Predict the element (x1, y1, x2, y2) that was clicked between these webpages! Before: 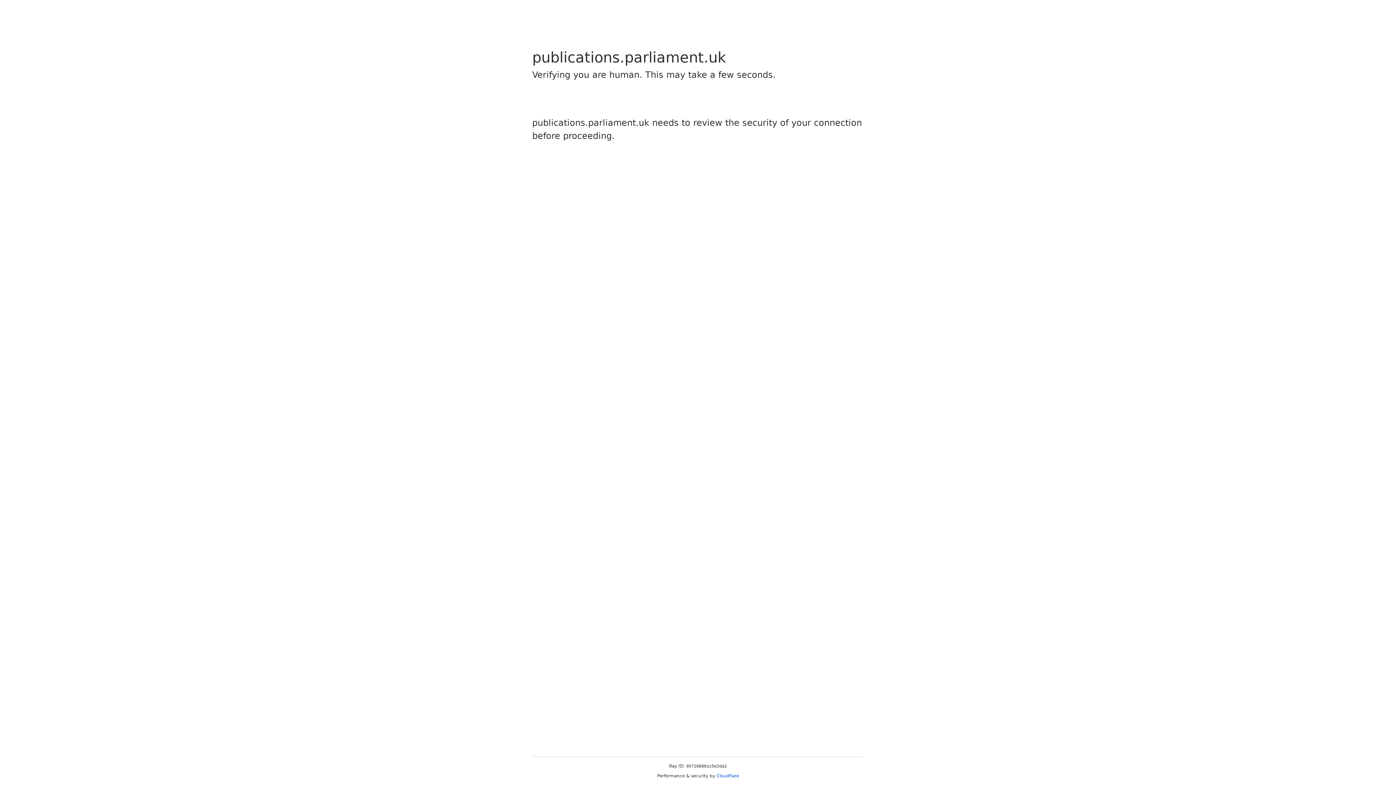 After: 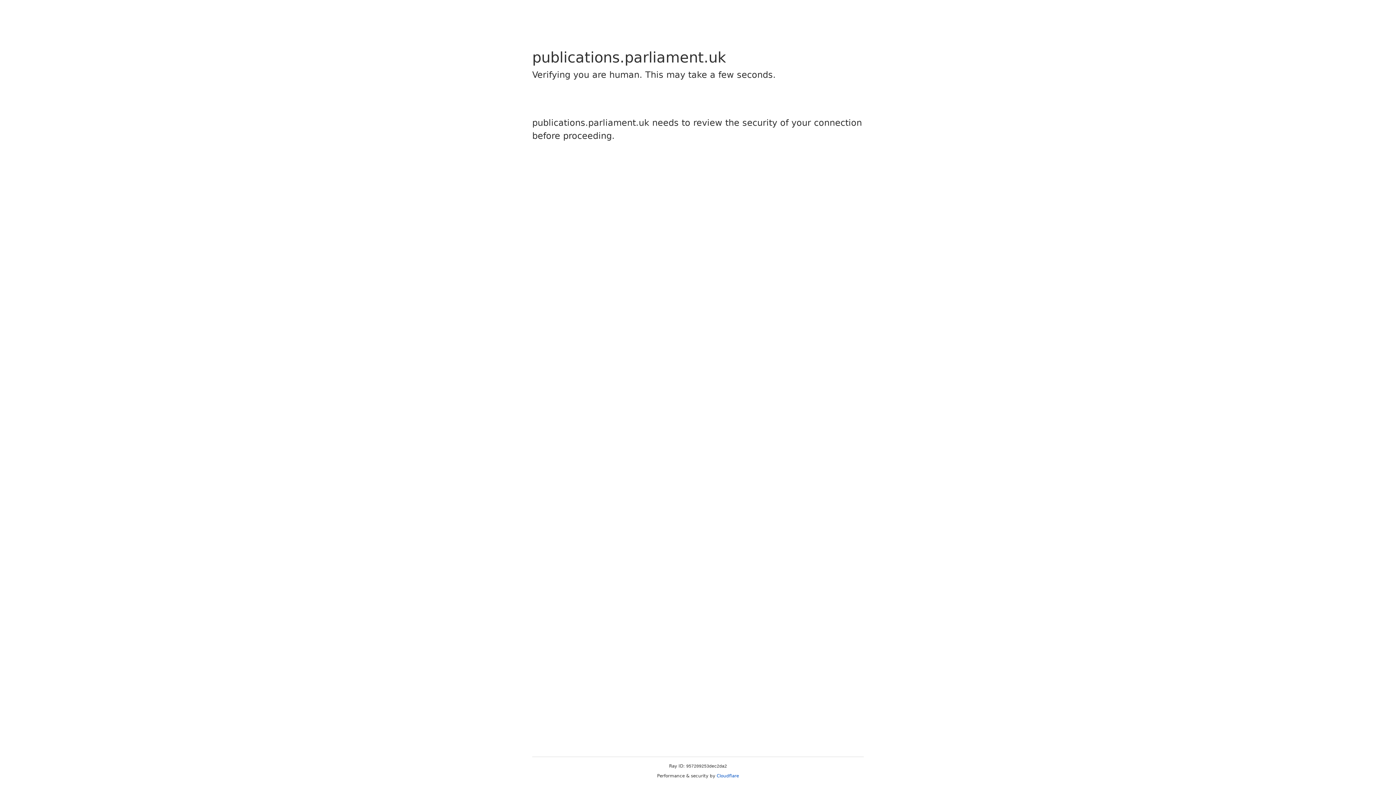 Action: label: Cloudflare bbox: (716, 773, 739, 778)